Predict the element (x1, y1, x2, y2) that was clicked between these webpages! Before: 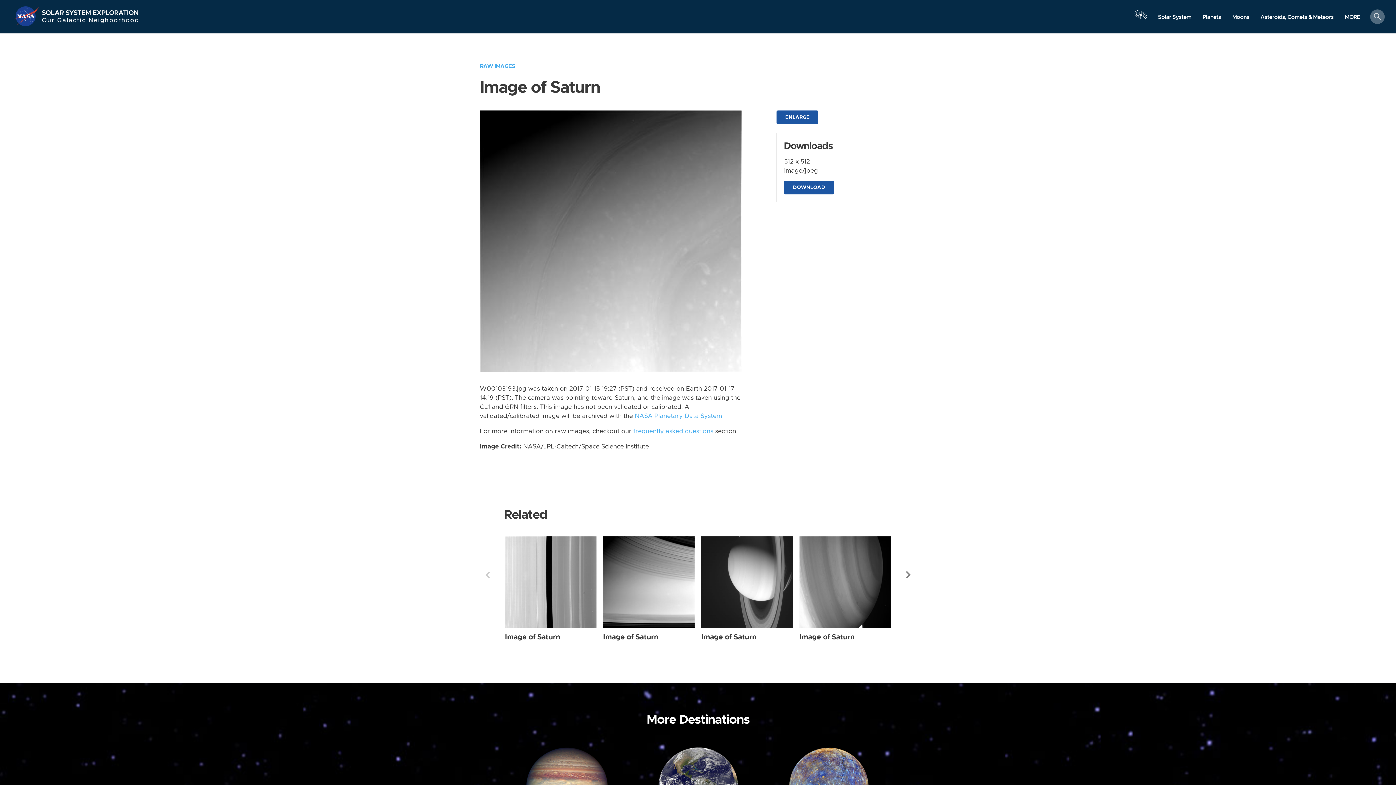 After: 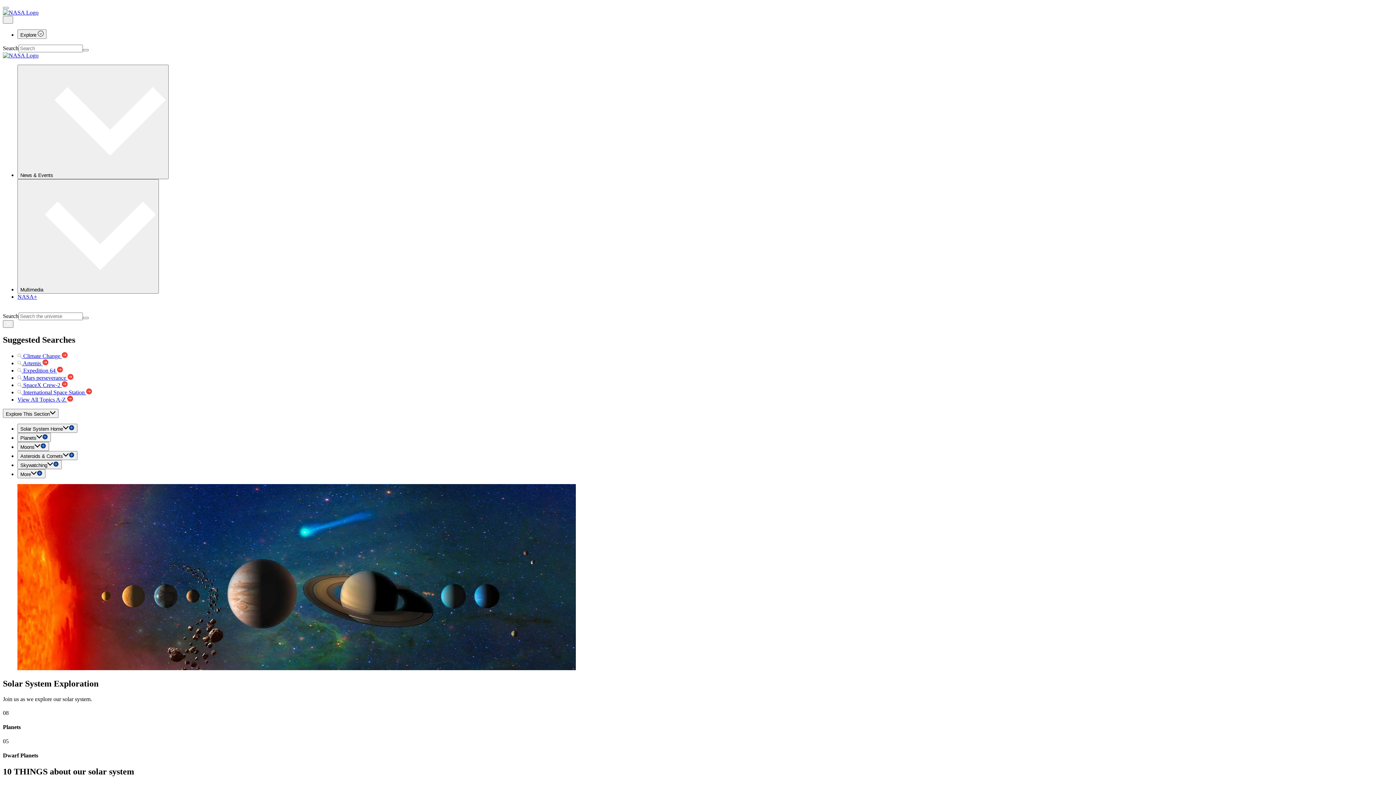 Action: bbox: (41, 5, 139, 16) label: Solar System Exploration